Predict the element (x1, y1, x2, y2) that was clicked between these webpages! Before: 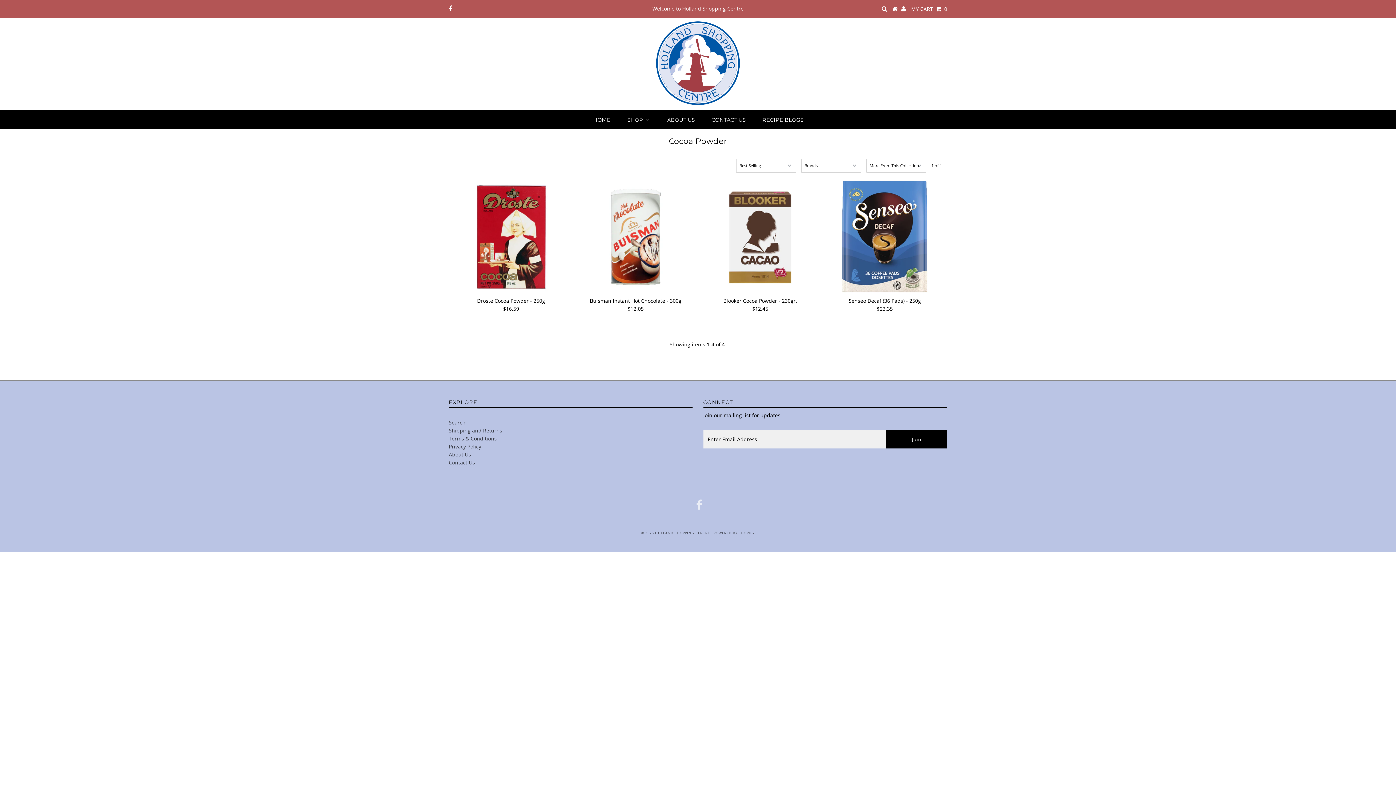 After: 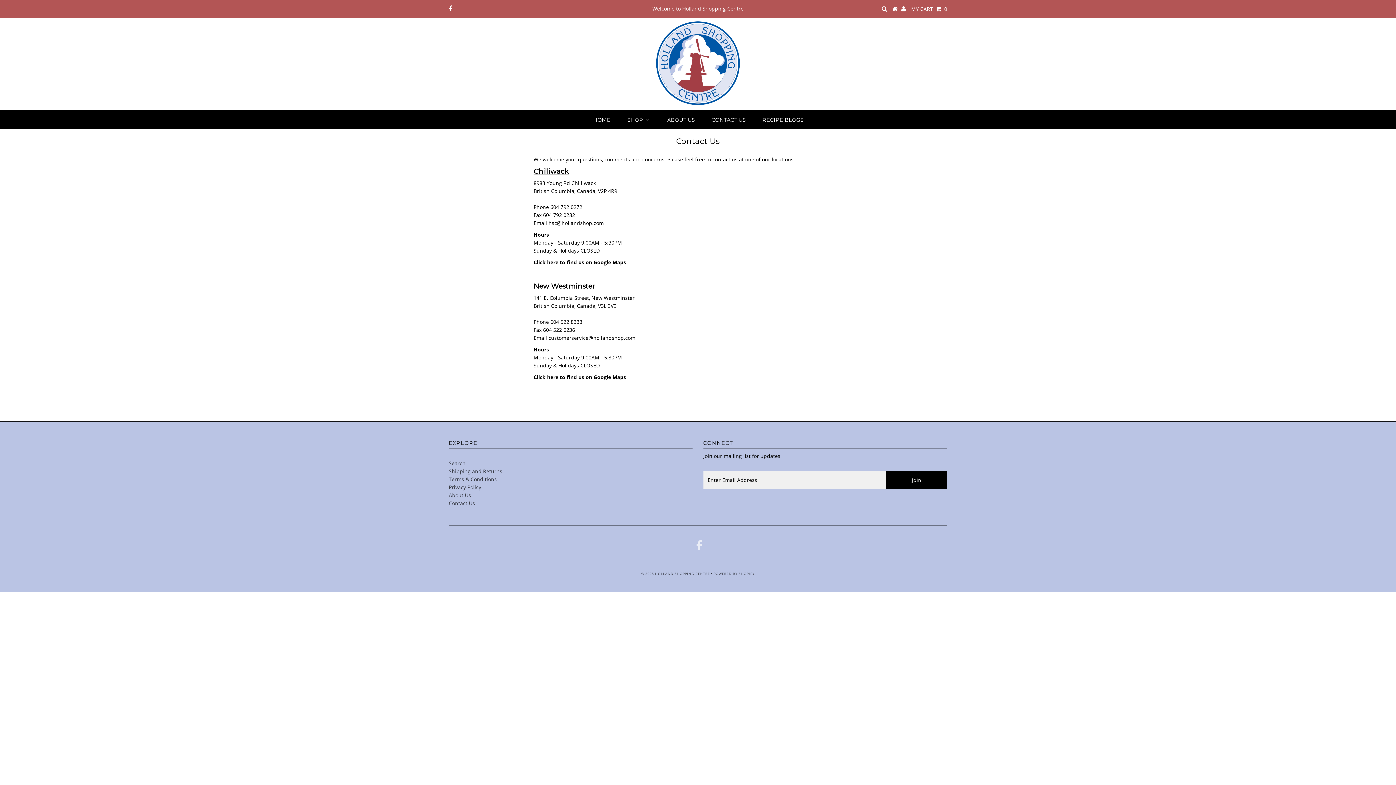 Action: label: Contact Us bbox: (448, 459, 475, 466)